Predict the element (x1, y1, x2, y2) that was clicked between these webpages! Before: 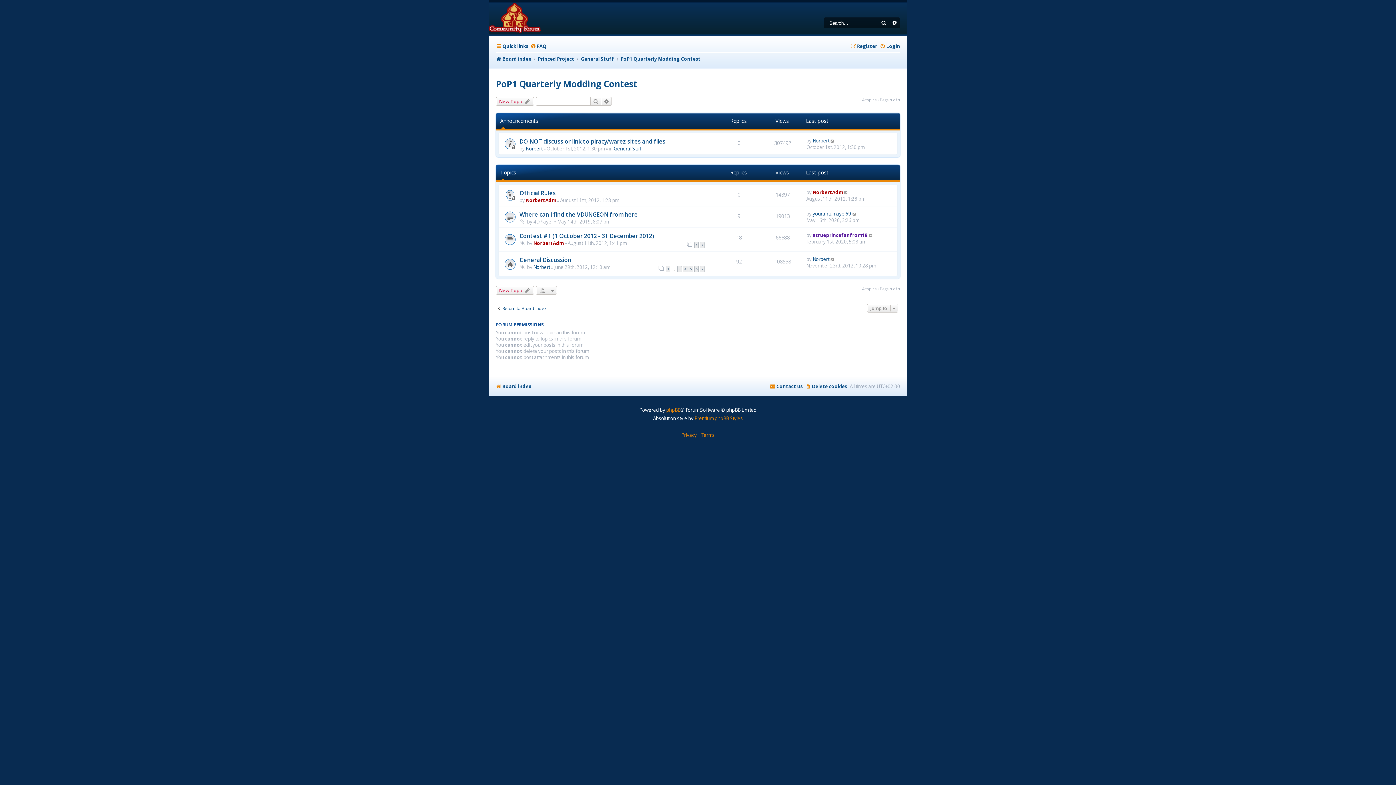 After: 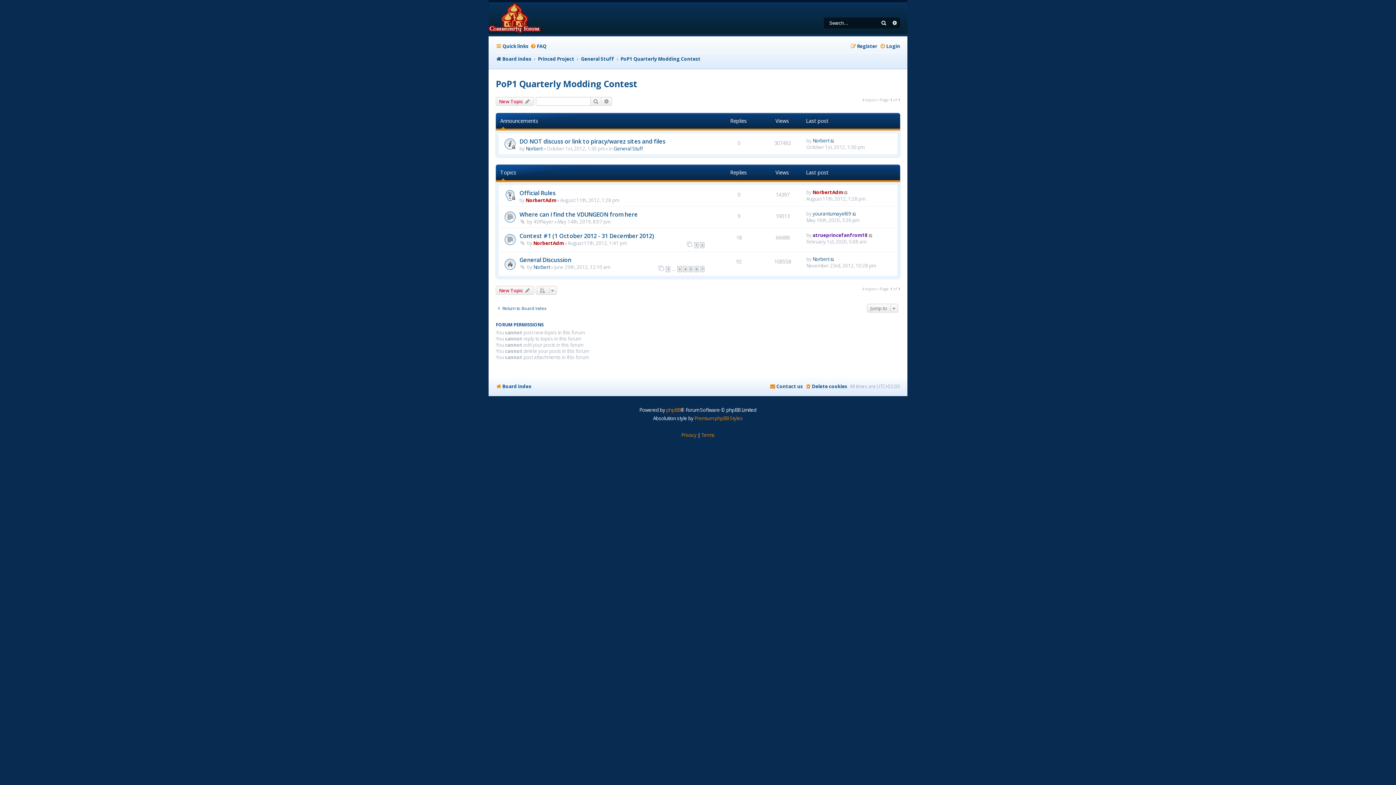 Action: label: PoP1 Quarterly Modding Contest bbox: (620, 53, 700, 64)